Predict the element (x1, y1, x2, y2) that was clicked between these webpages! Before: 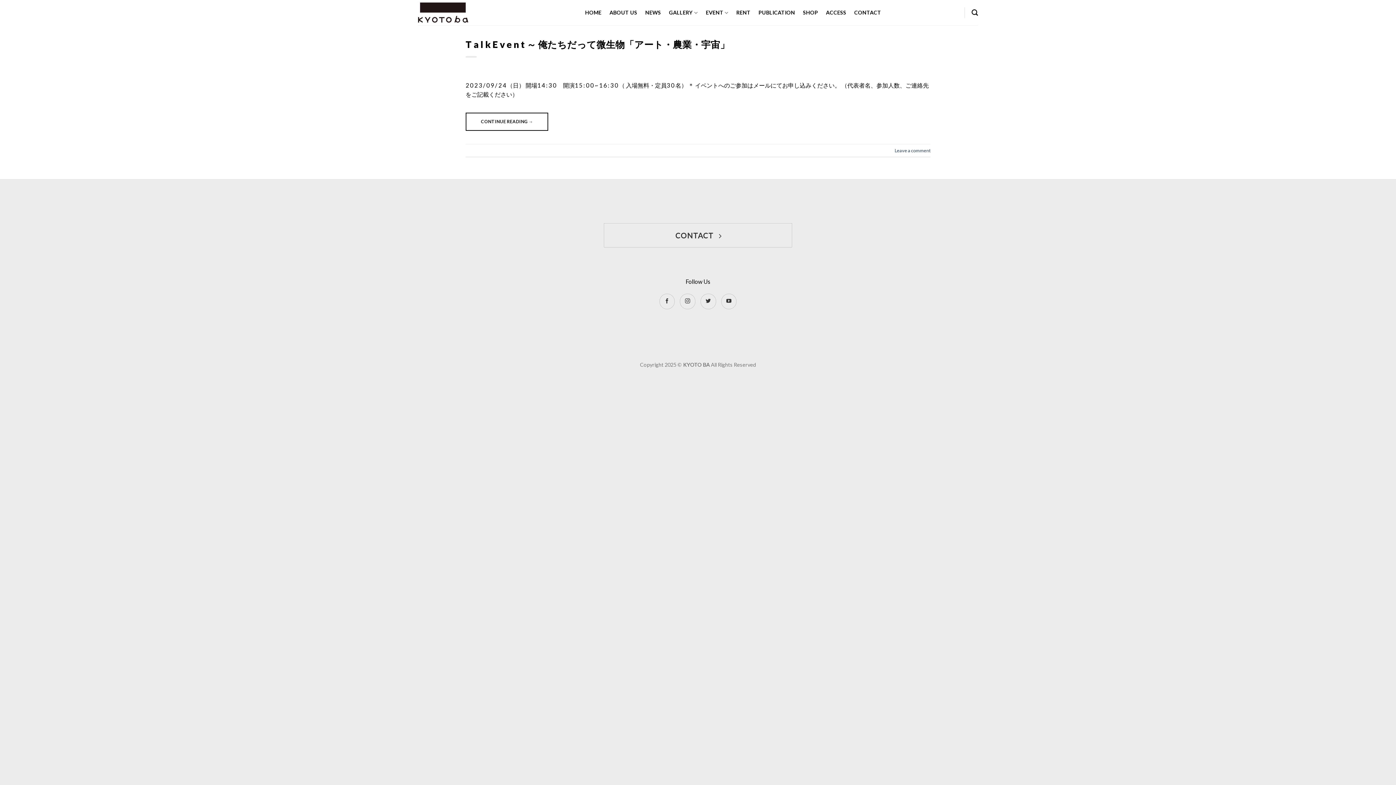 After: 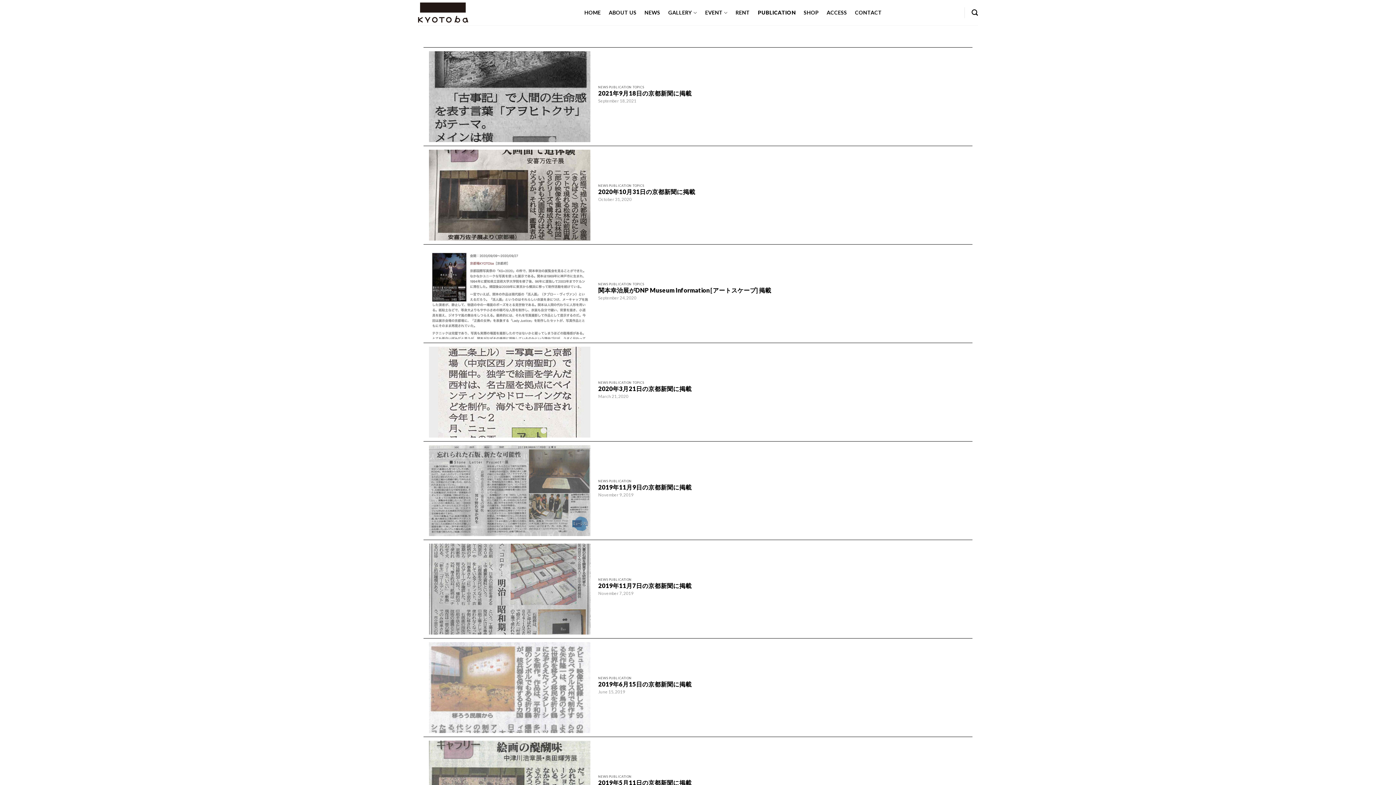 Action: bbox: (758, 6, 795, 19) label: PUBLICATION